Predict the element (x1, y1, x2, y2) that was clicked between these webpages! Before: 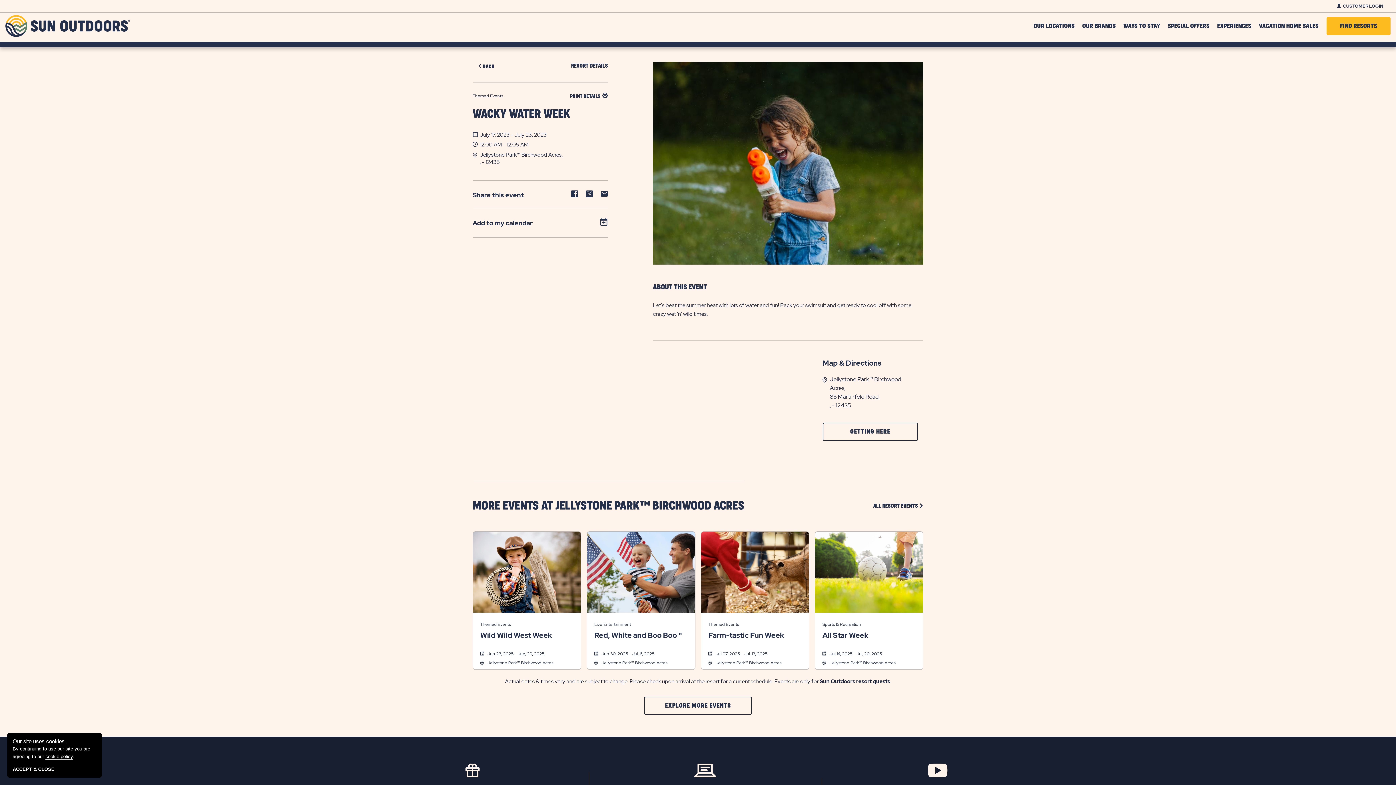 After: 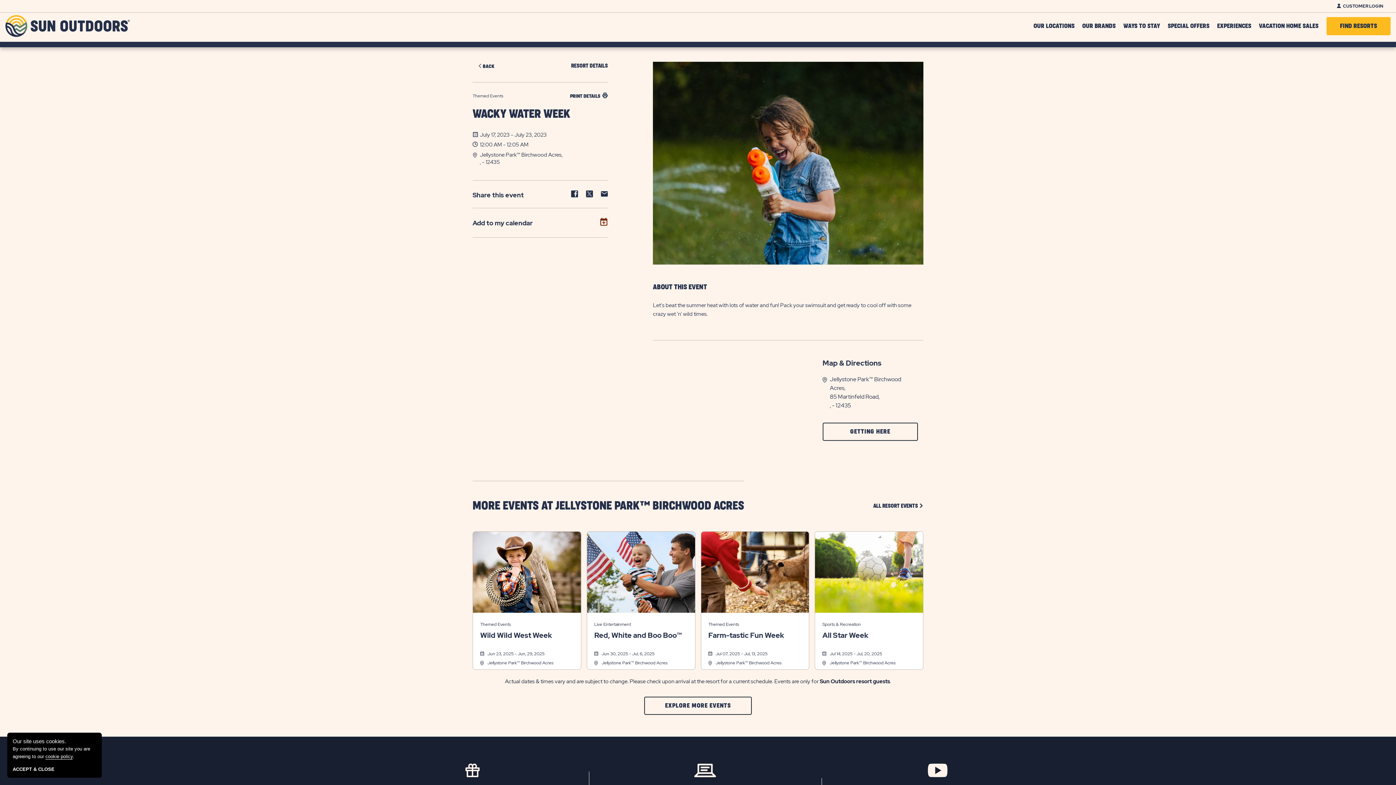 Action: bbox: (472, 217, 608, 228) label: Add to my calendar